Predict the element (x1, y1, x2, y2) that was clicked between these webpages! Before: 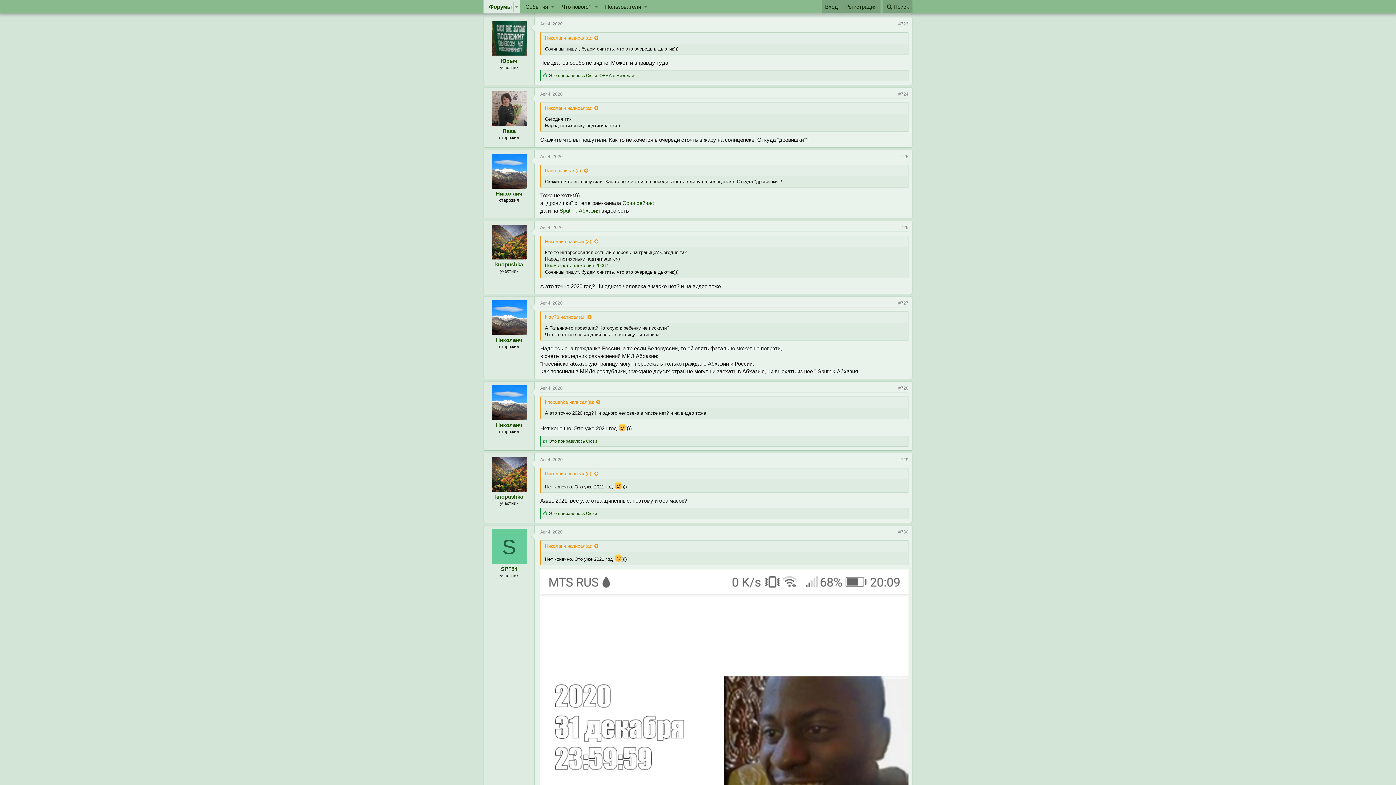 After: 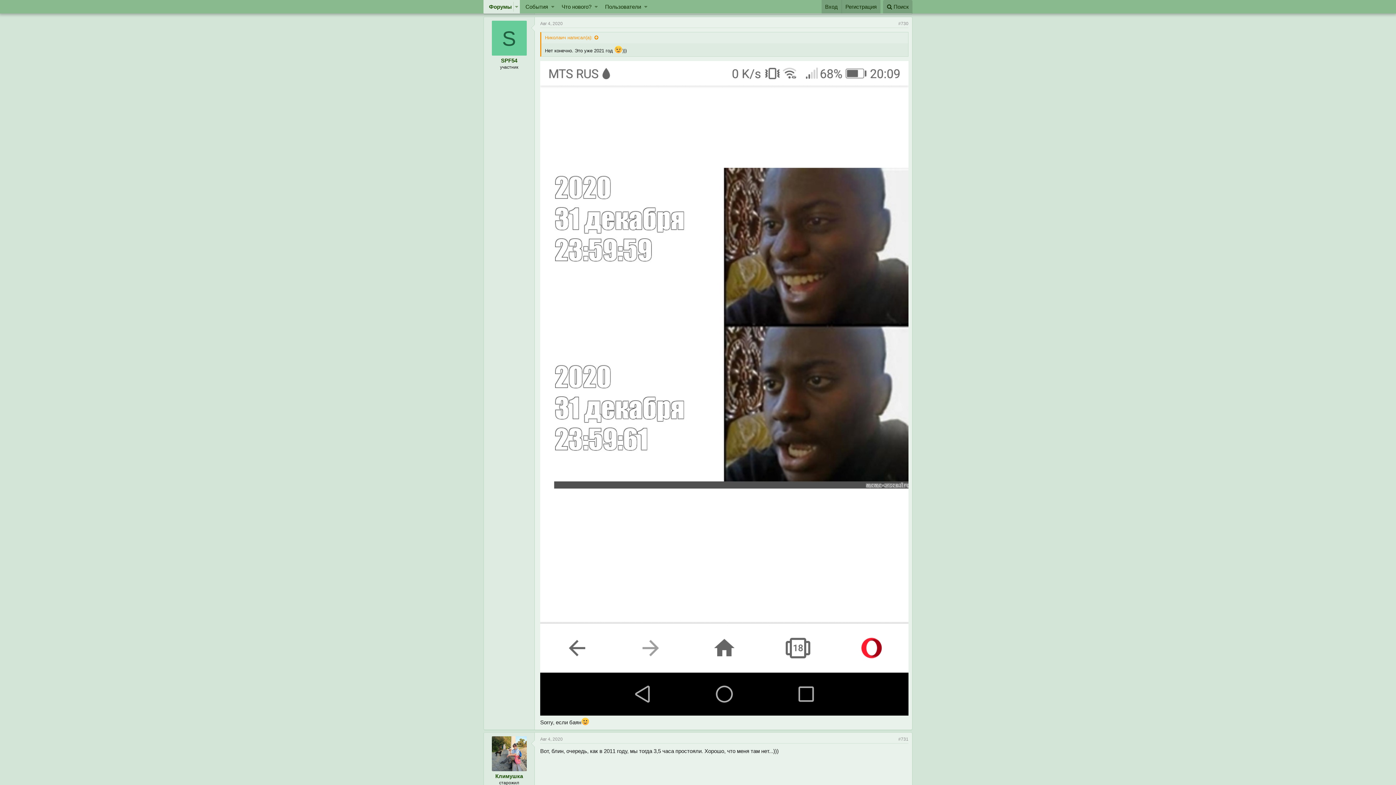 Action: label: #730 bbox: (898, 529, 908, 534)